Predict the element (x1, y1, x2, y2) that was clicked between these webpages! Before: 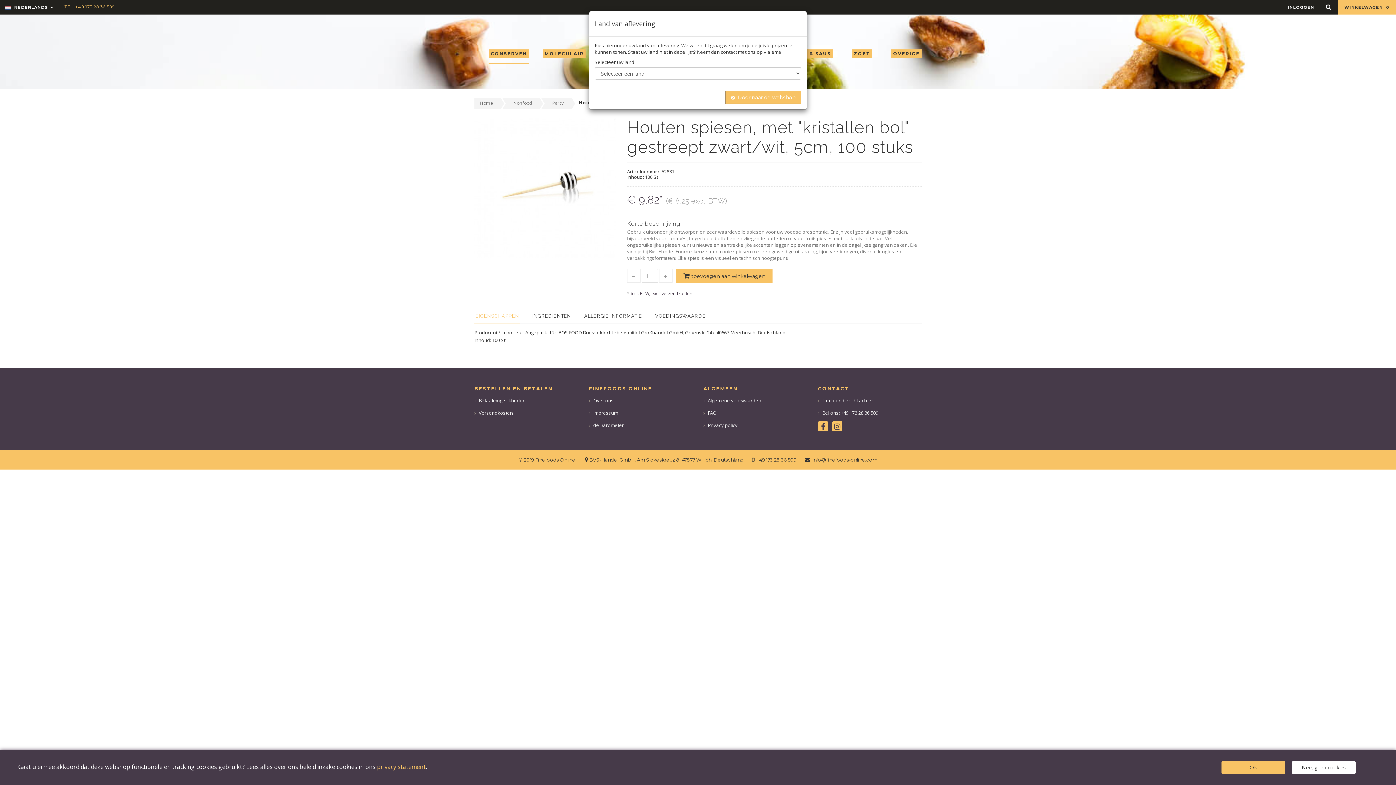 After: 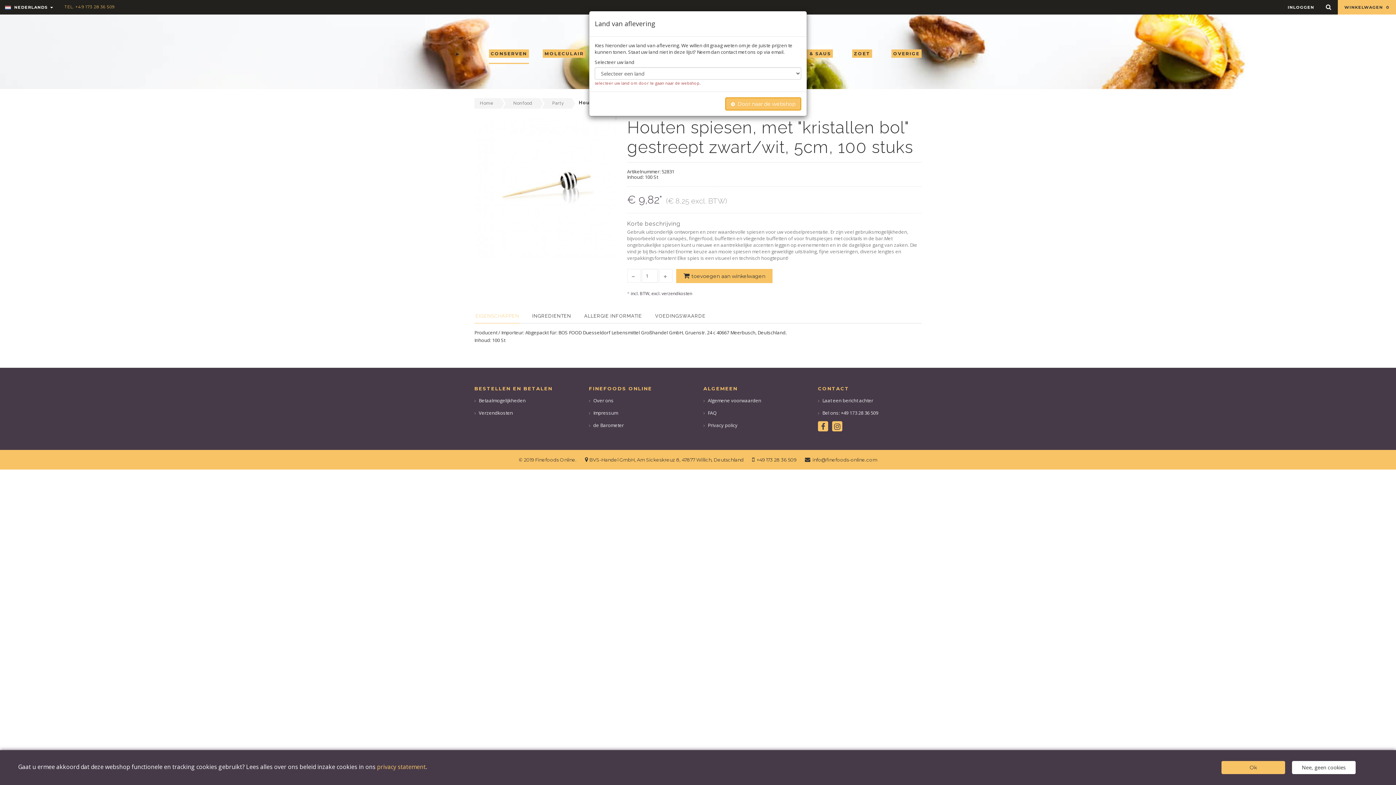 Action: bbox: (725, 90, 801, 104) label: Door naar de webshop